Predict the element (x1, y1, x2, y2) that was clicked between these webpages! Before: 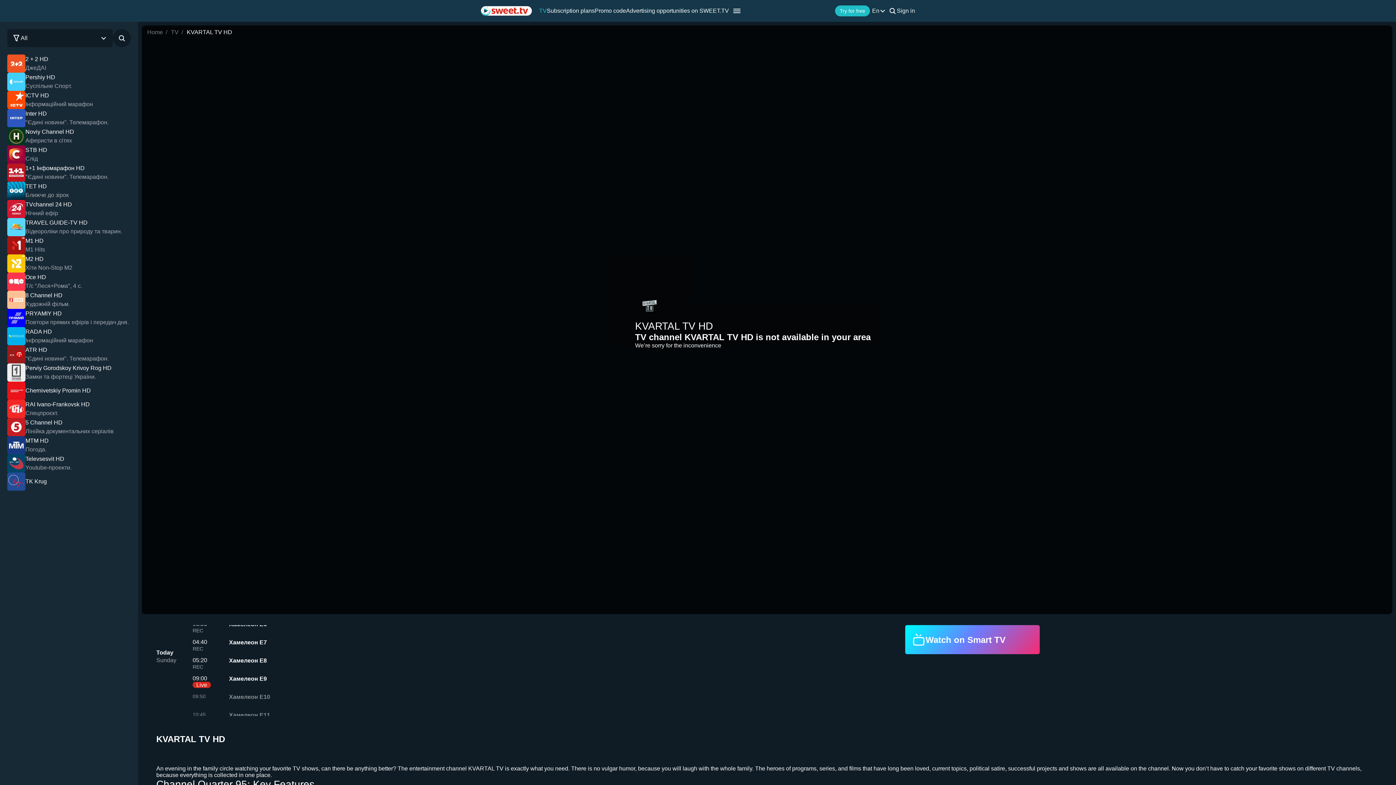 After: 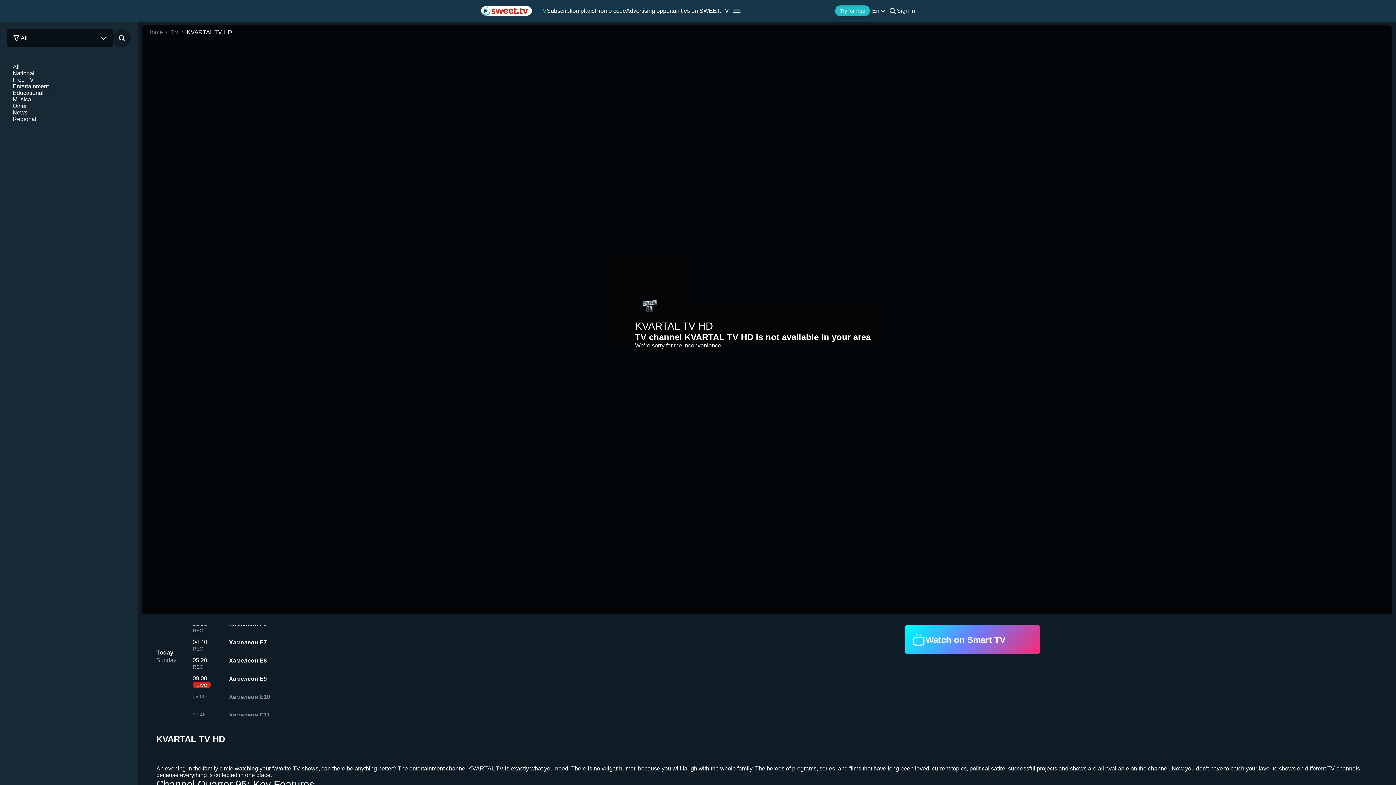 Action: label: All bbox: (7, 29, 112, 47)